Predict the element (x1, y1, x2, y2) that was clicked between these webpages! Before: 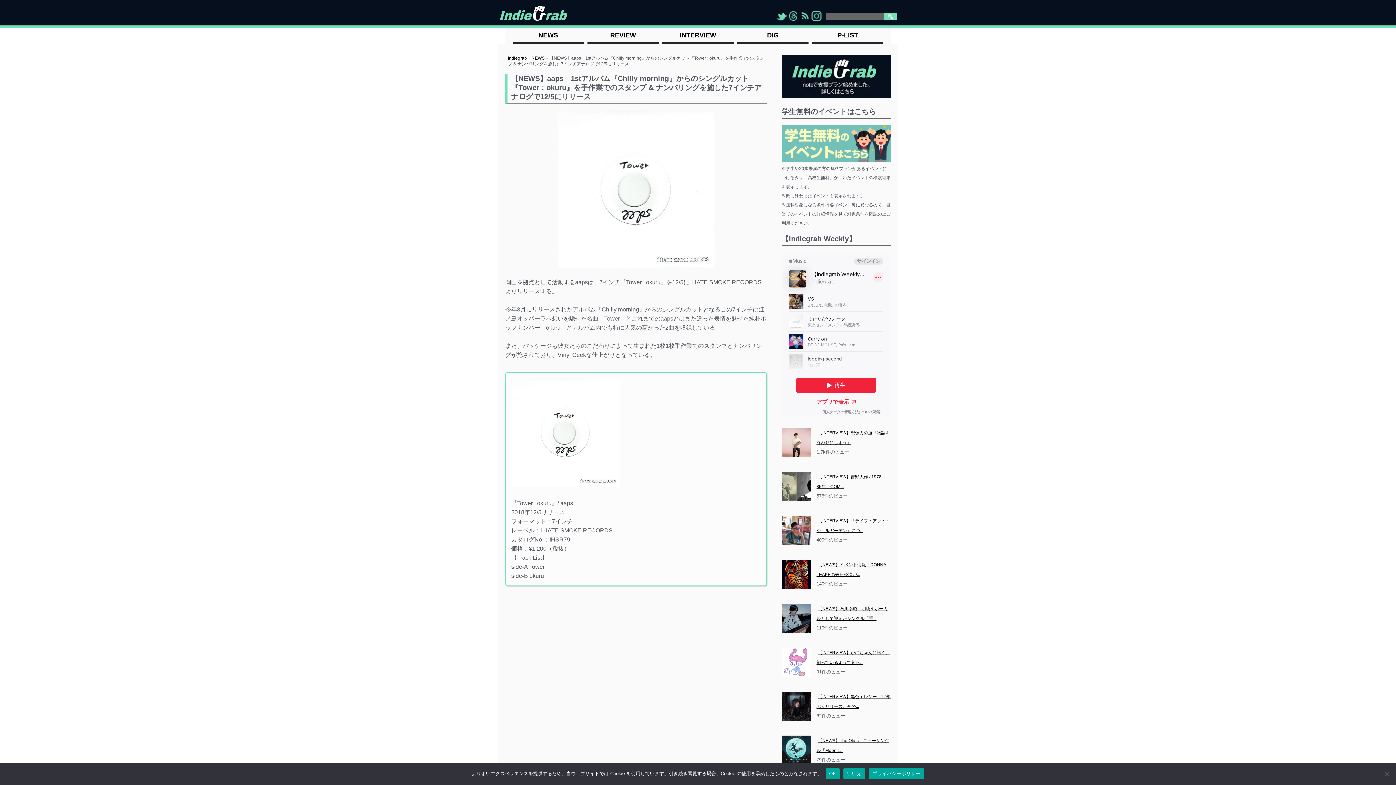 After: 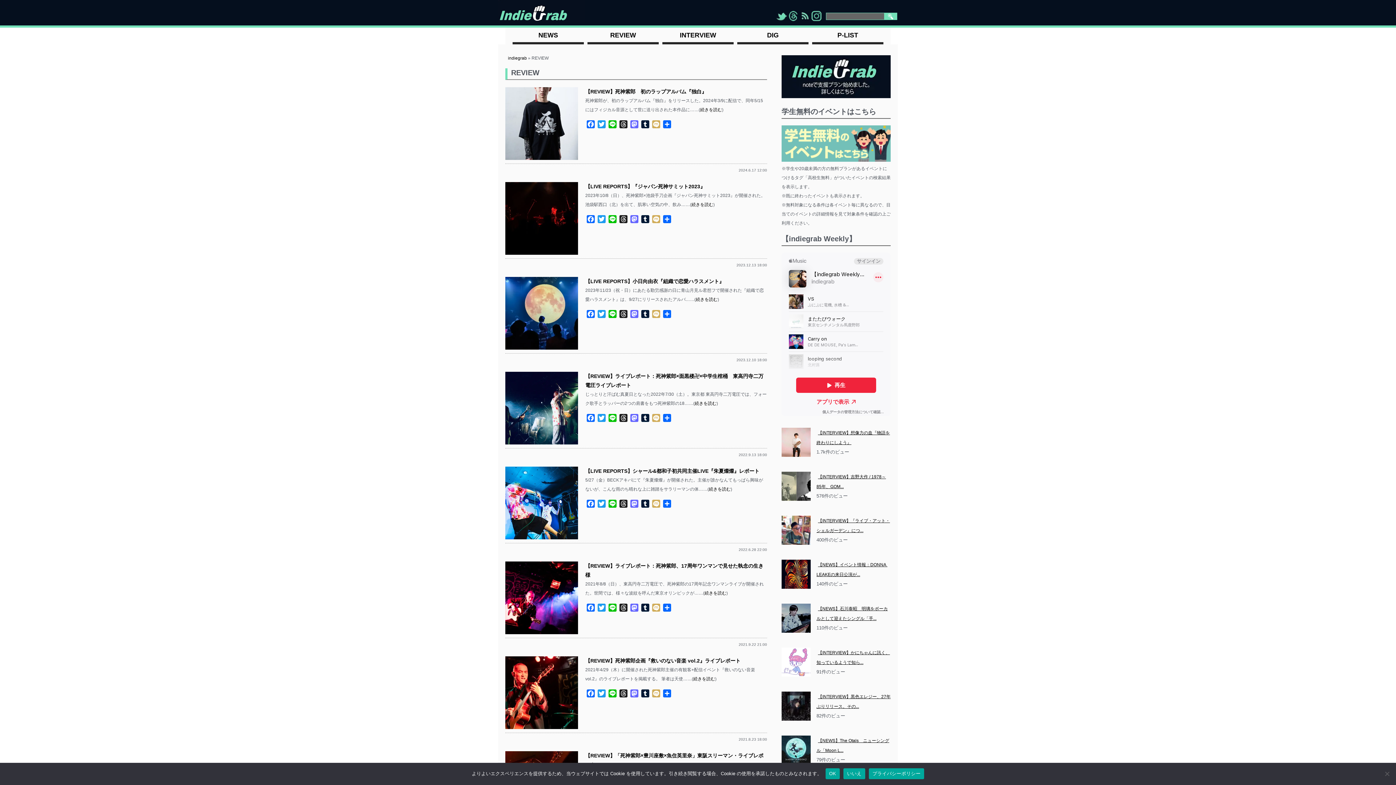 Action: label: REVIEW bbox: (587, 27, 658, 42)